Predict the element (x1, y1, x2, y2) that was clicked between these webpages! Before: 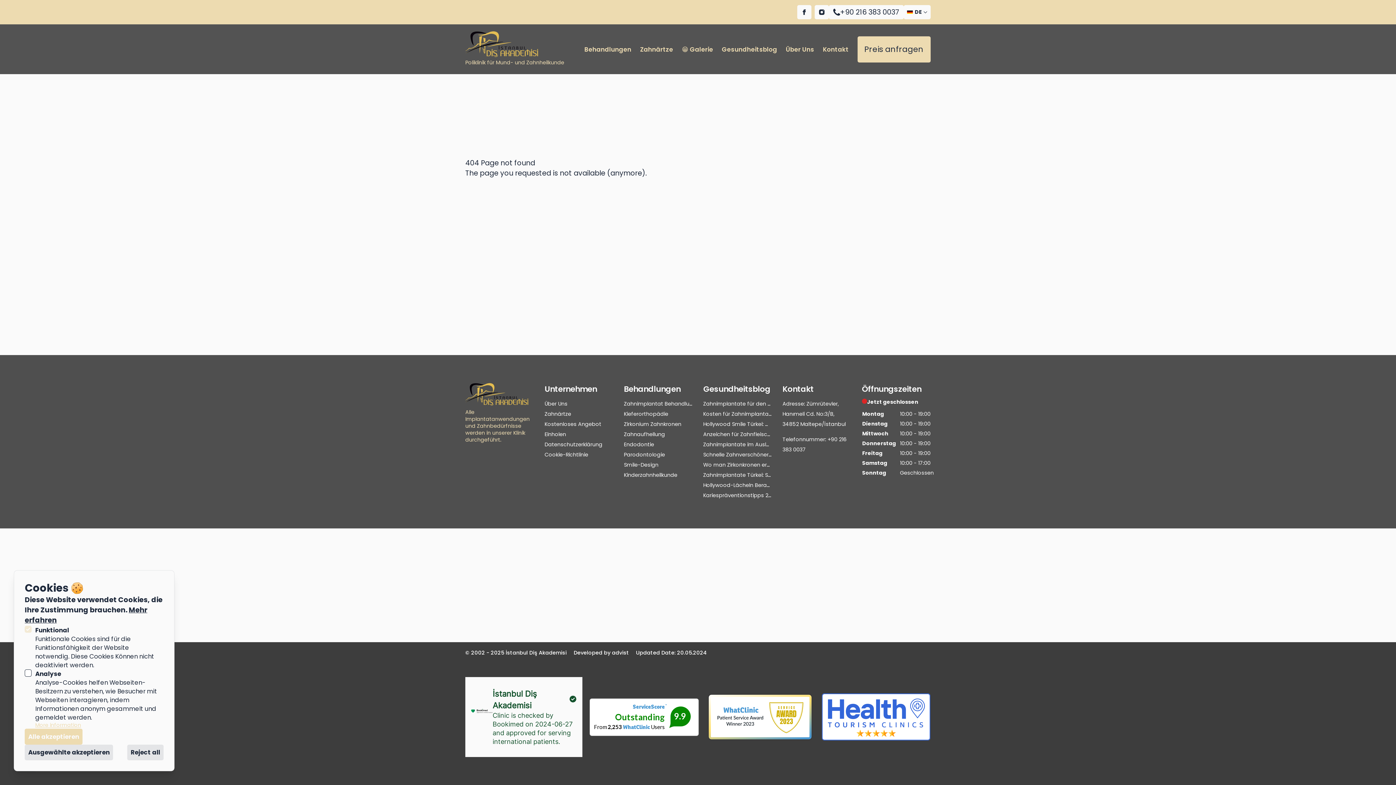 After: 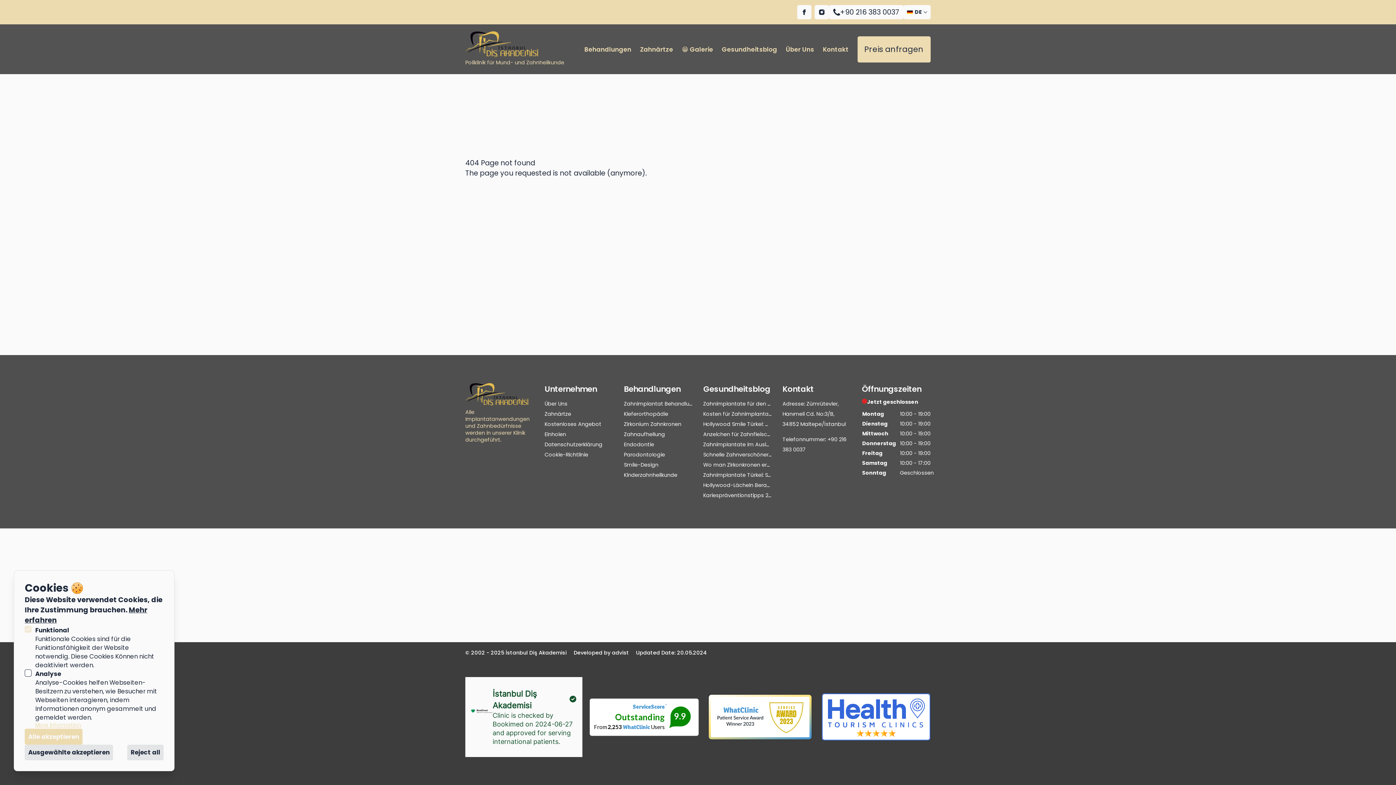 Action: bbox: (471, 709, 492, 713)